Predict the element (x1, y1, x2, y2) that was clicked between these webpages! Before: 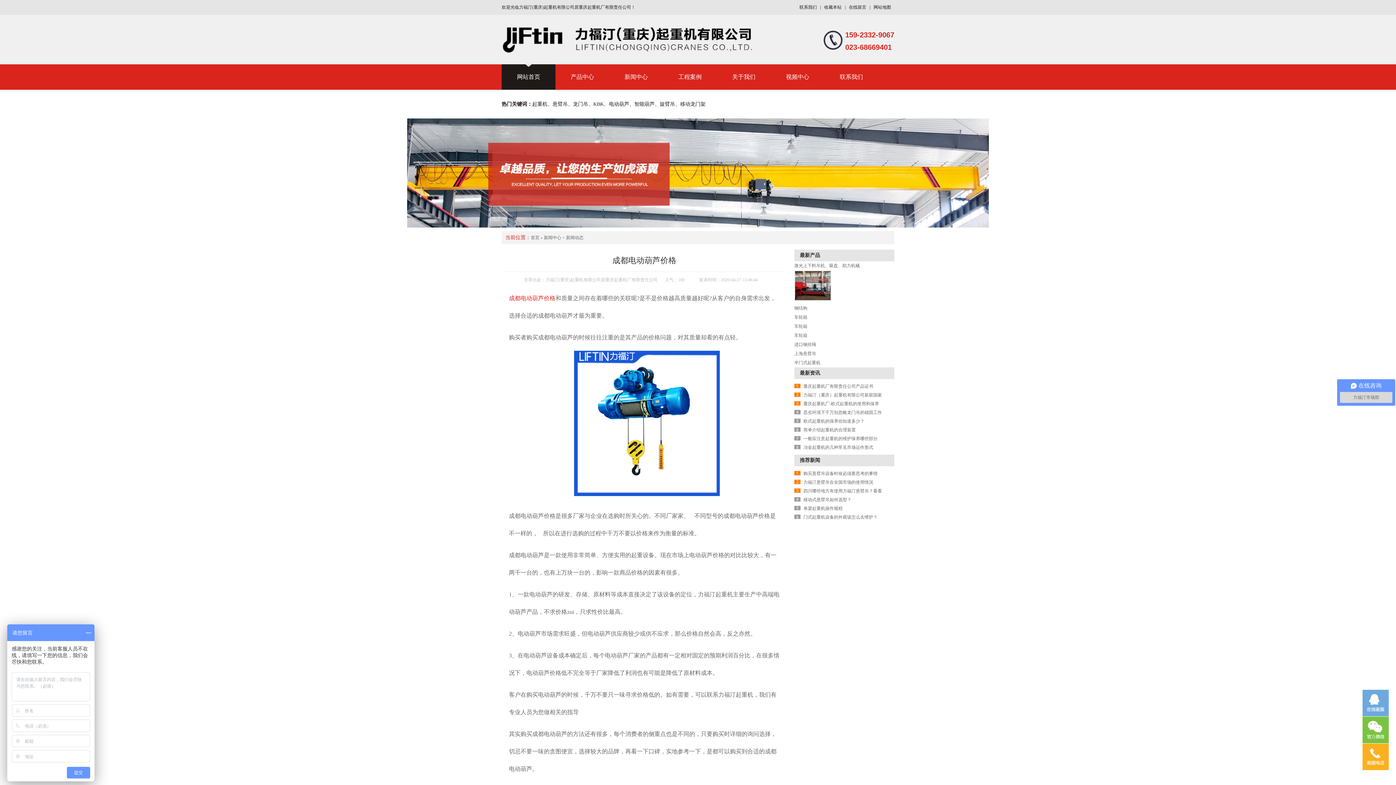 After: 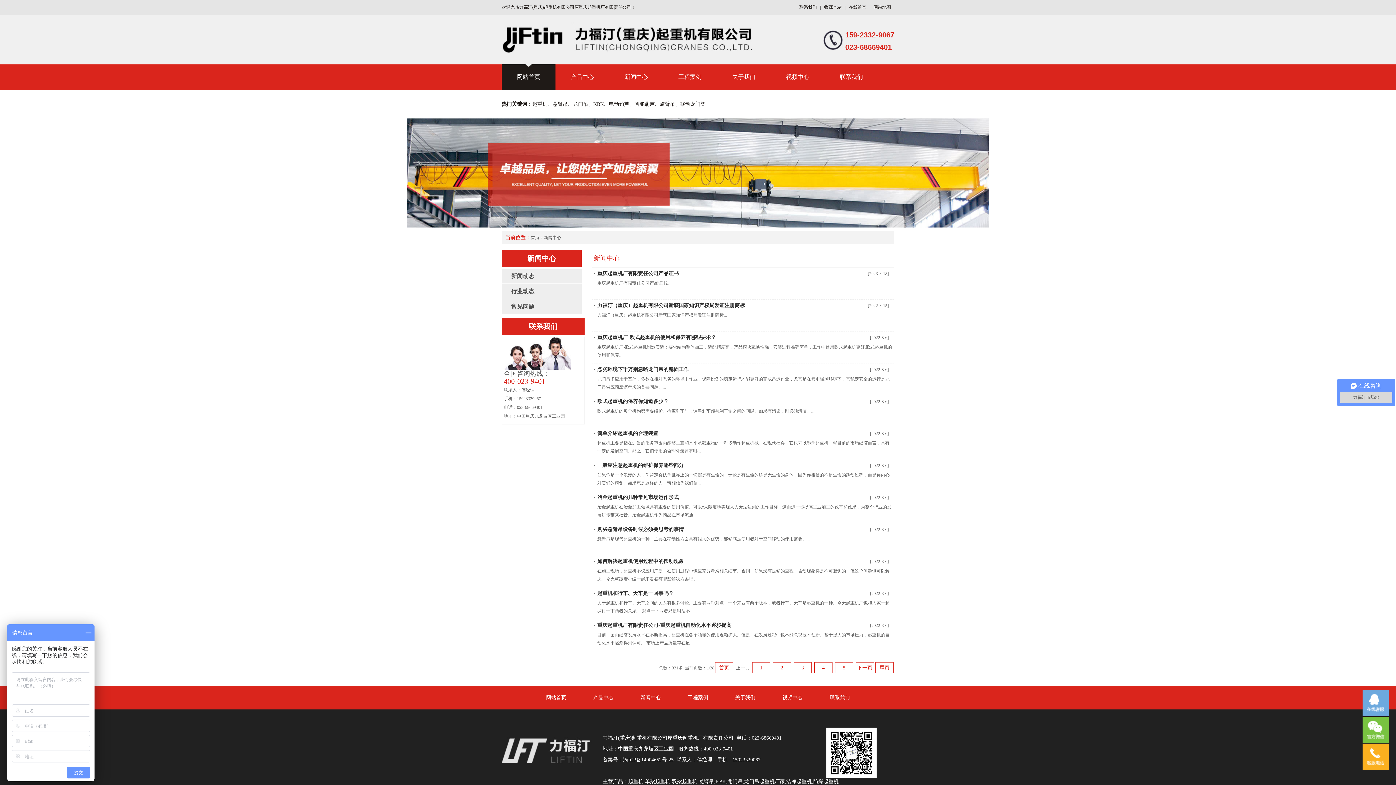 Action: bbox: (609, 64, 663, 89) label: 新闻中心